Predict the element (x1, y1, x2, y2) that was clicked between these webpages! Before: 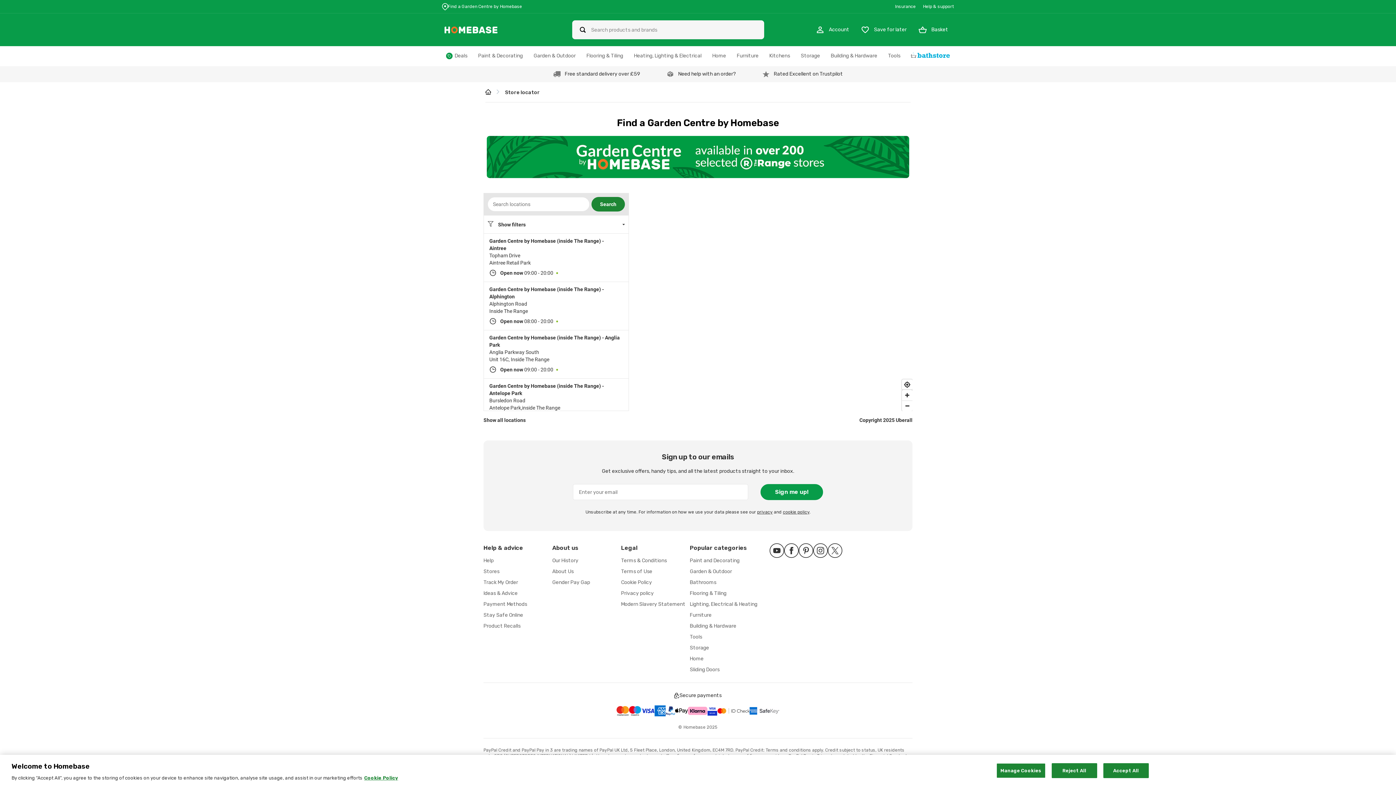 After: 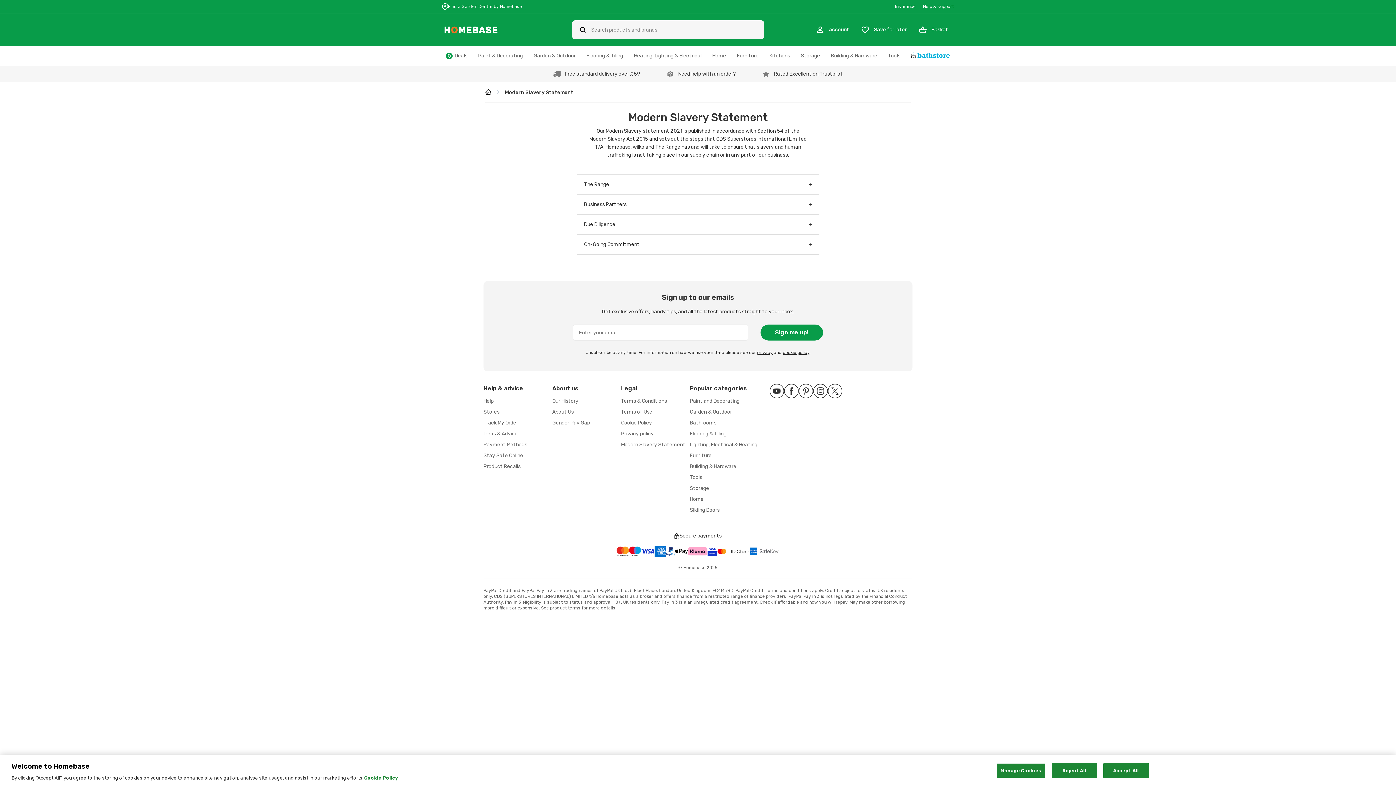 Action: label: Modern Slavery Statement bbox: (621, 601, 685, 607)